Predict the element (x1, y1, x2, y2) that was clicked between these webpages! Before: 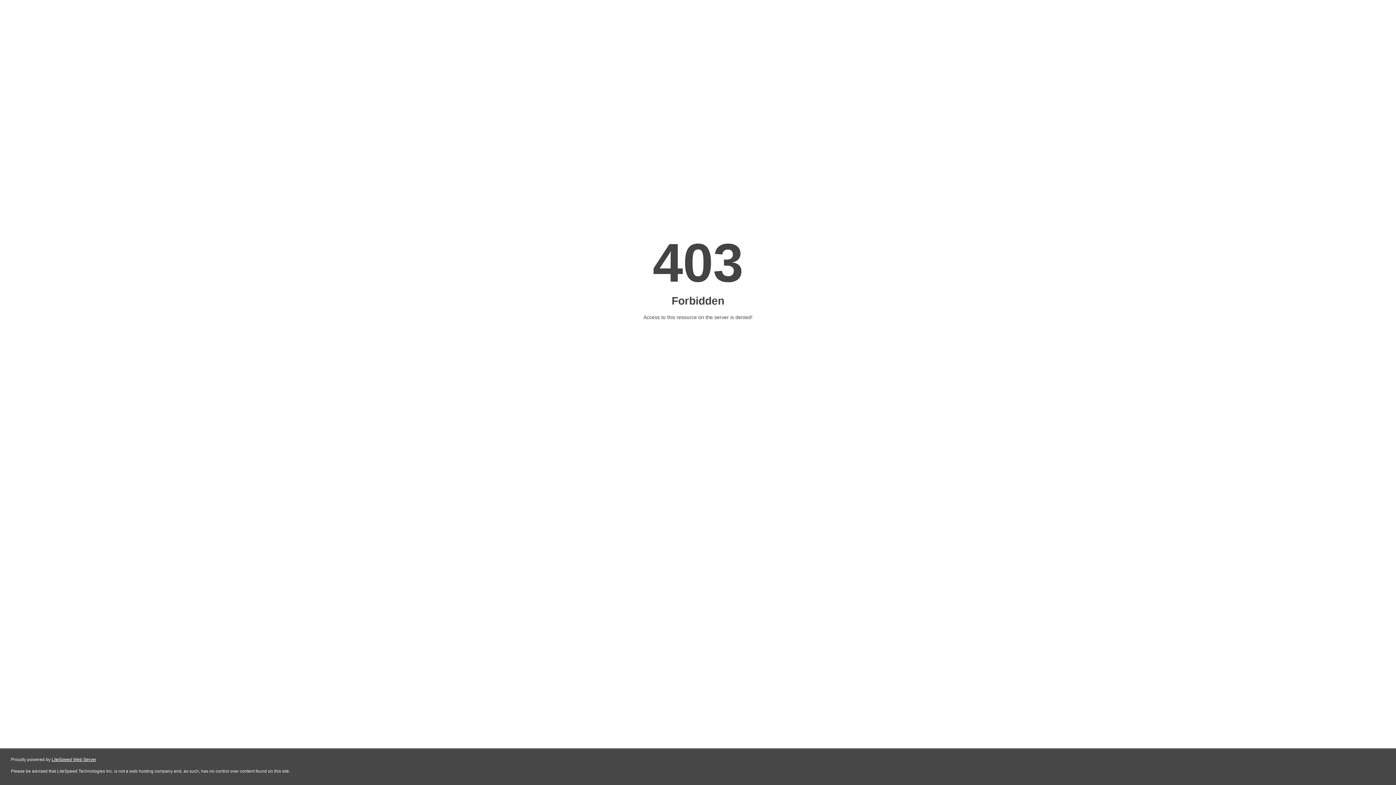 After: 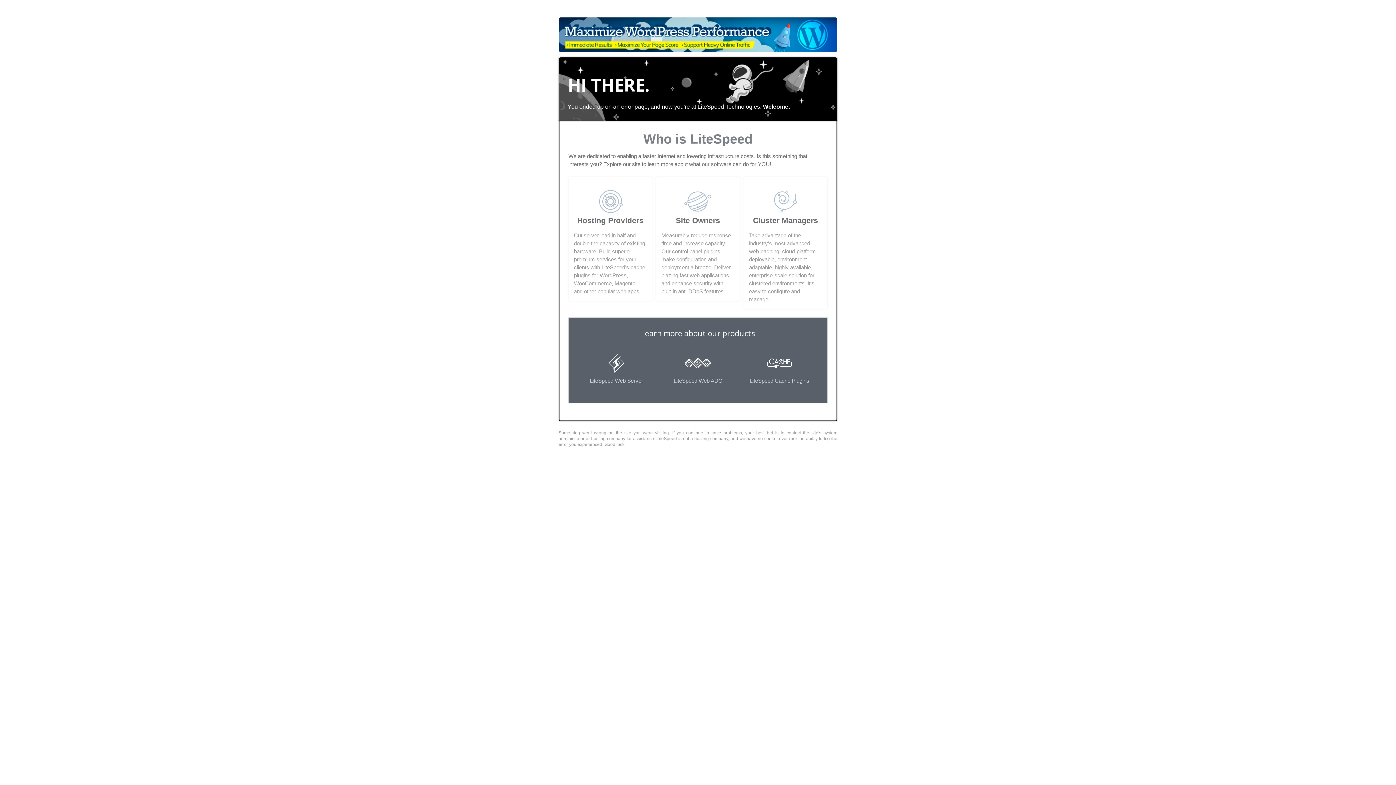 Action: label: LiteSpeed Web Server bbox: (51, 757, 96, 762)